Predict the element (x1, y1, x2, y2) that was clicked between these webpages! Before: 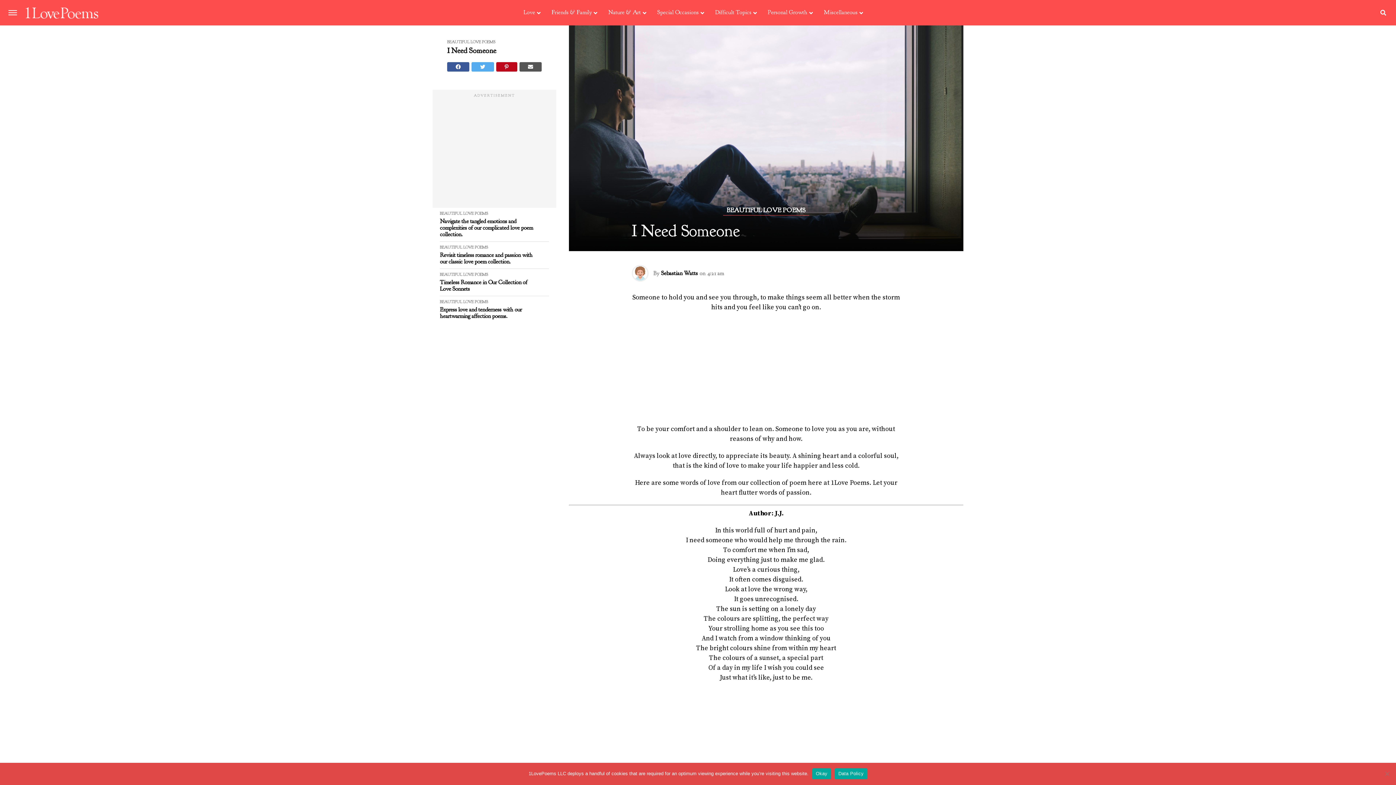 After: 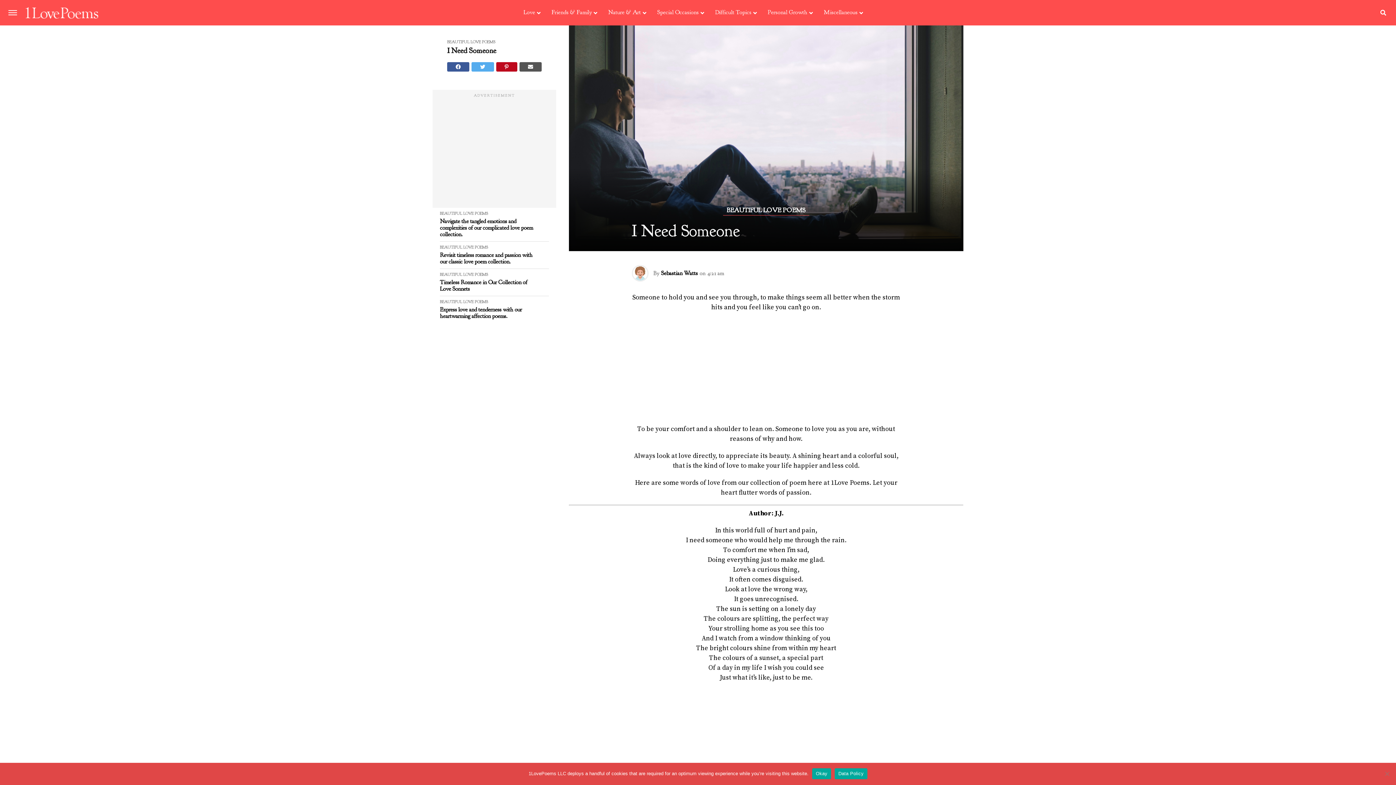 Action: bbox: (447, 62, 469, 71)